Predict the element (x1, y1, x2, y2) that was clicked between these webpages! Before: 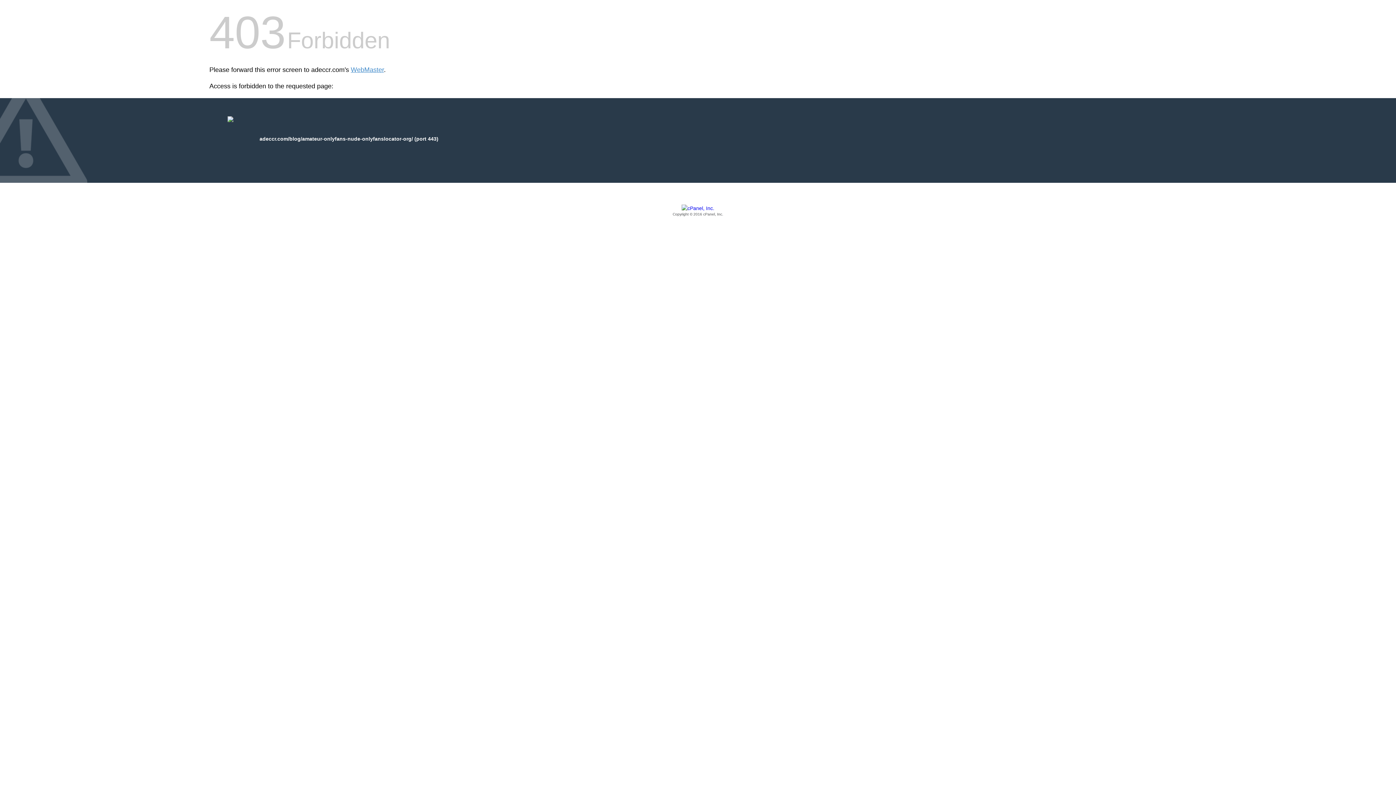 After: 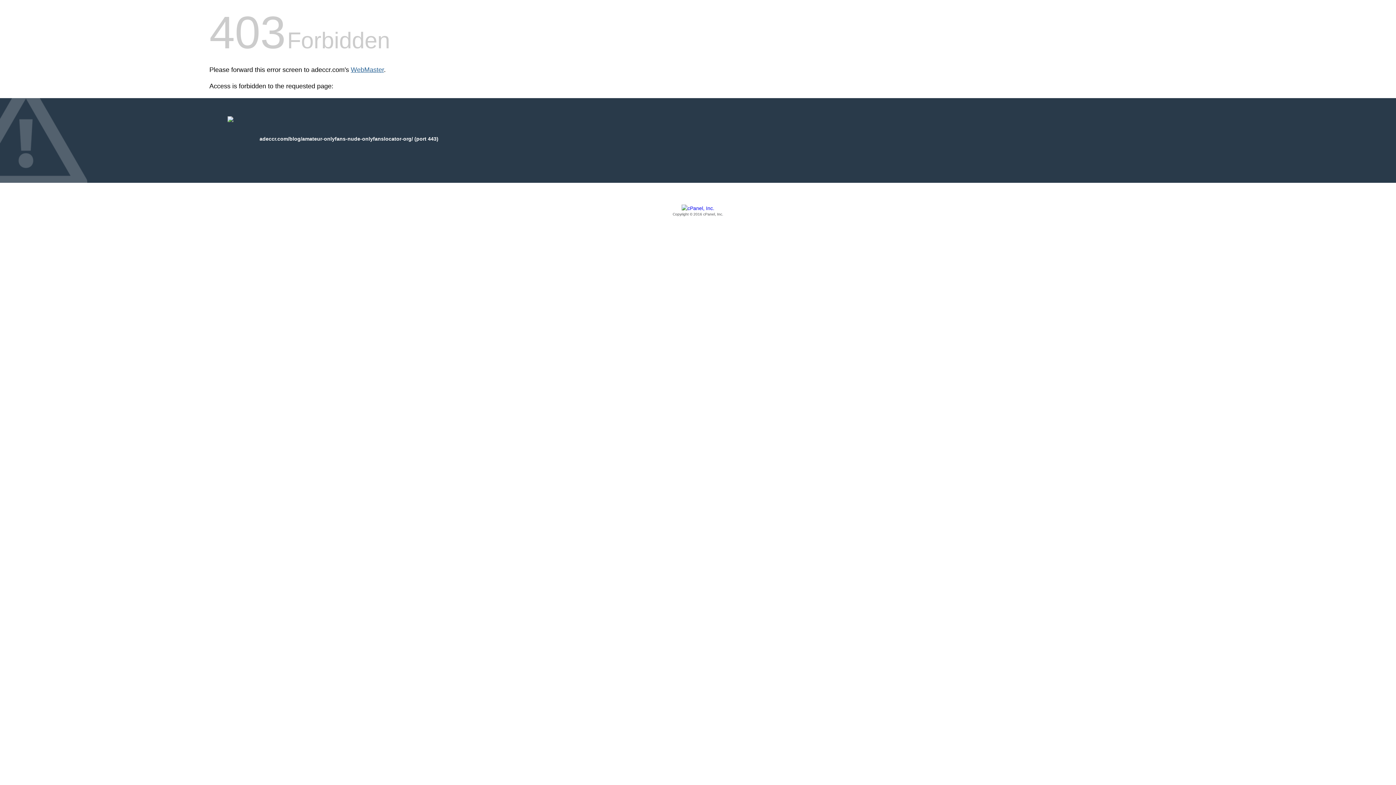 Action: bbox: (350, 66, 384, 73) label: WebMaster